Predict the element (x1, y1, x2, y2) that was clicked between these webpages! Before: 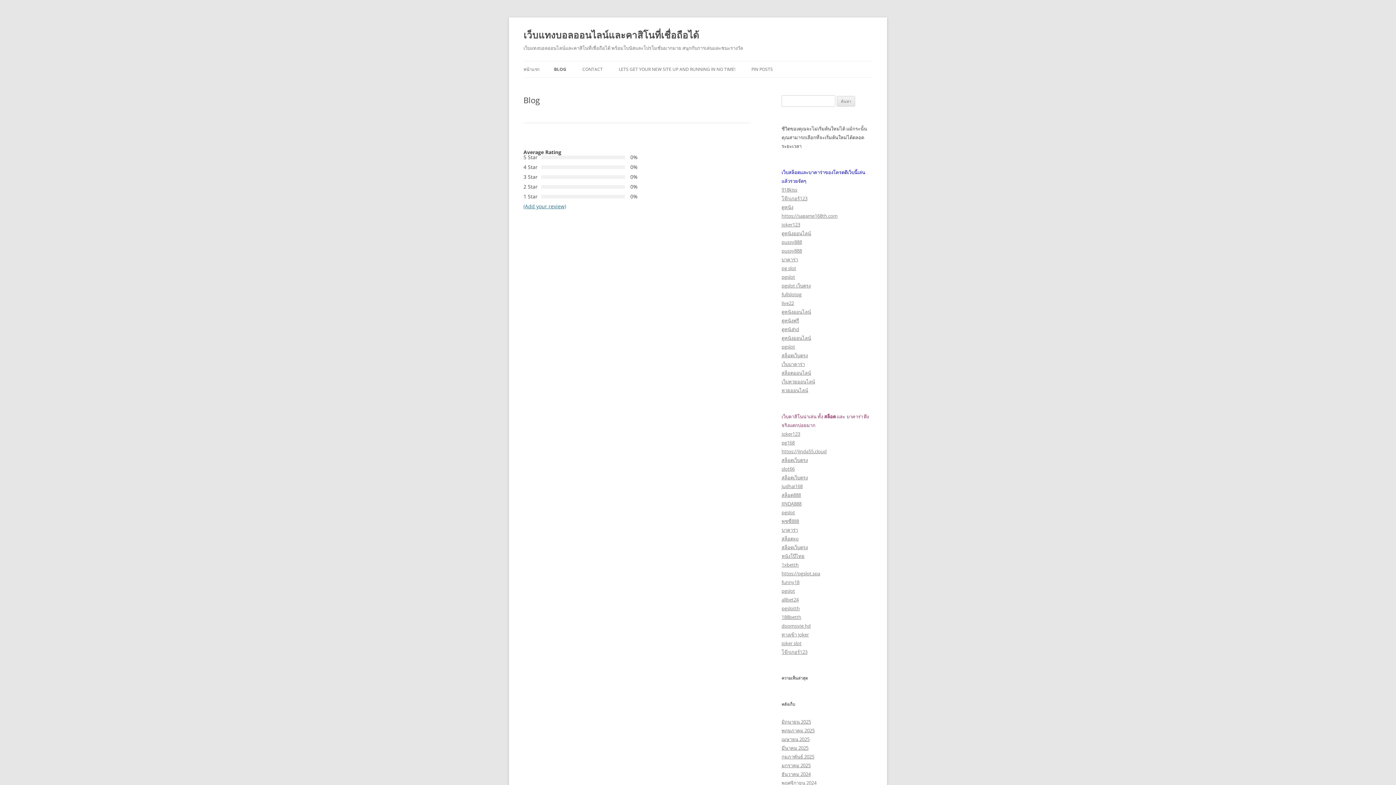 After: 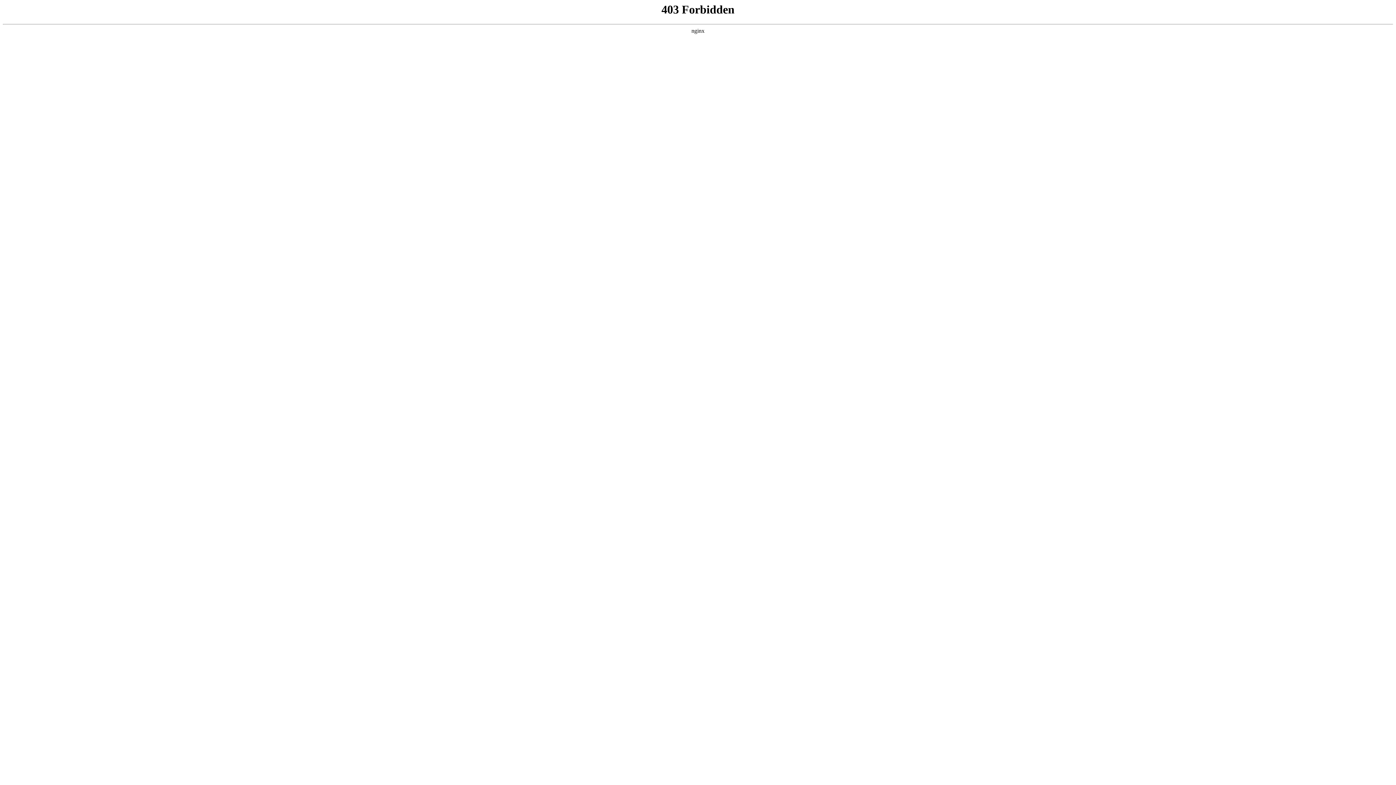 Action: bbox: (781, 378, 815, 385) label: เว็บหวยออนไลน์